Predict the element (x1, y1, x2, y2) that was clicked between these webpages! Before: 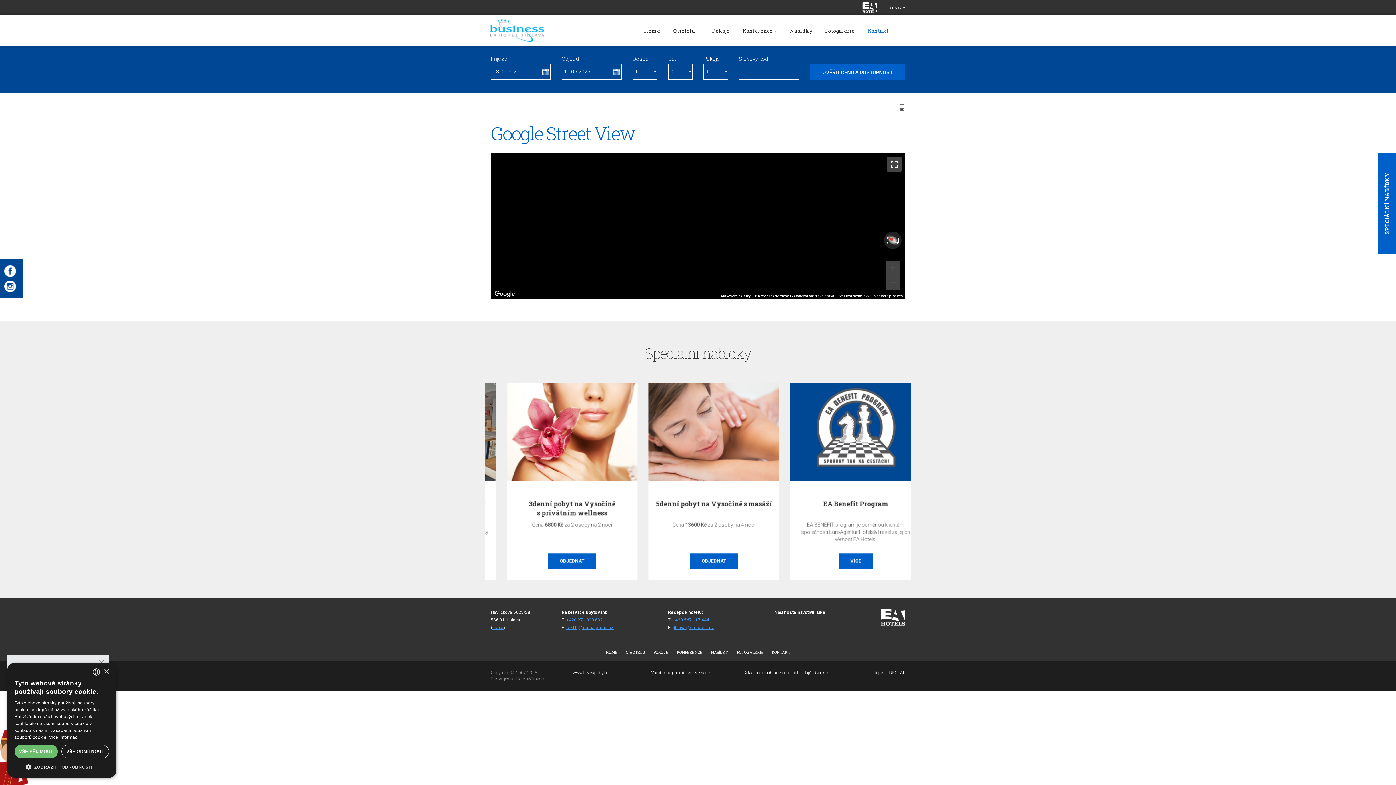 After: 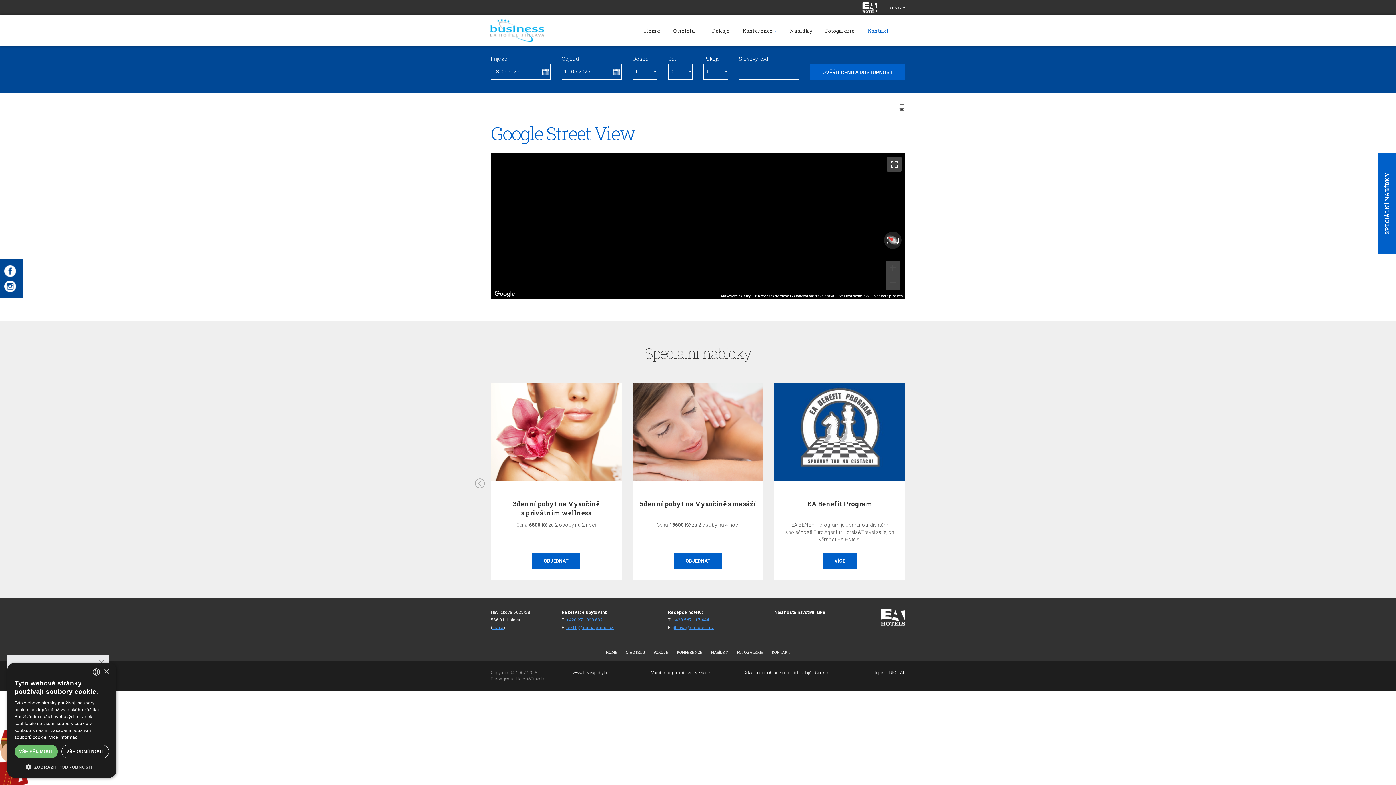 Action: bbox: (880, 609, 905, 626)